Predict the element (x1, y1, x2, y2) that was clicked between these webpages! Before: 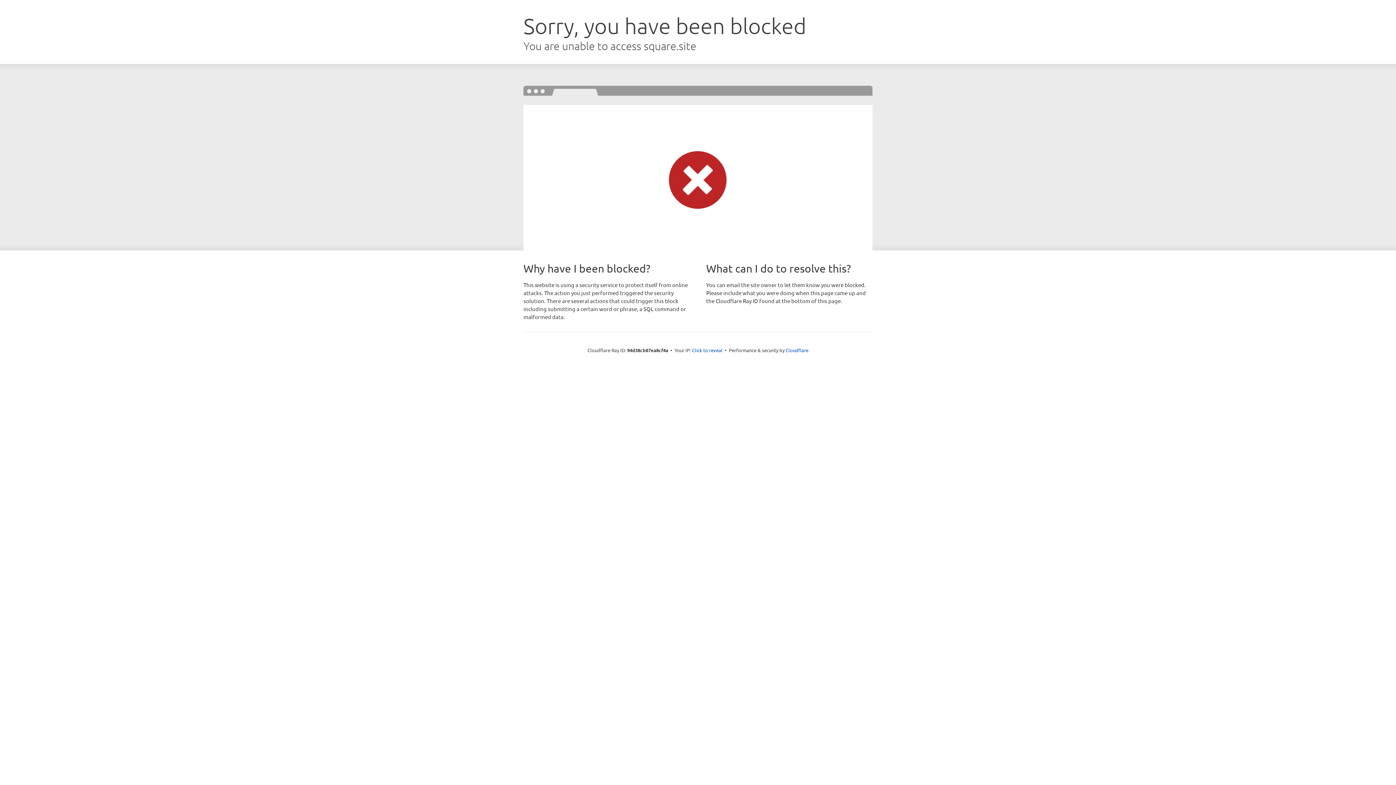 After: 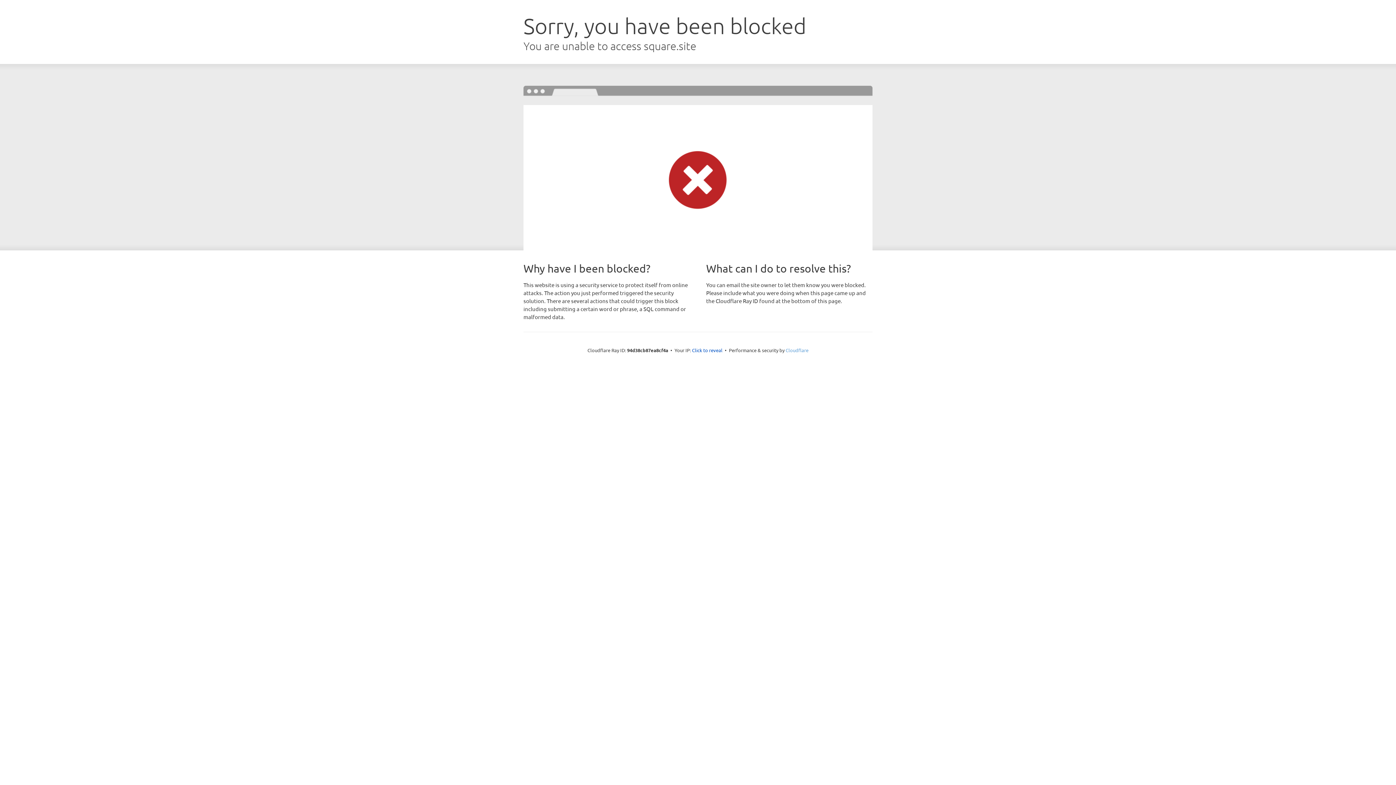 Action: bbox: (785, 347, 808, 353) label: Cloudflare